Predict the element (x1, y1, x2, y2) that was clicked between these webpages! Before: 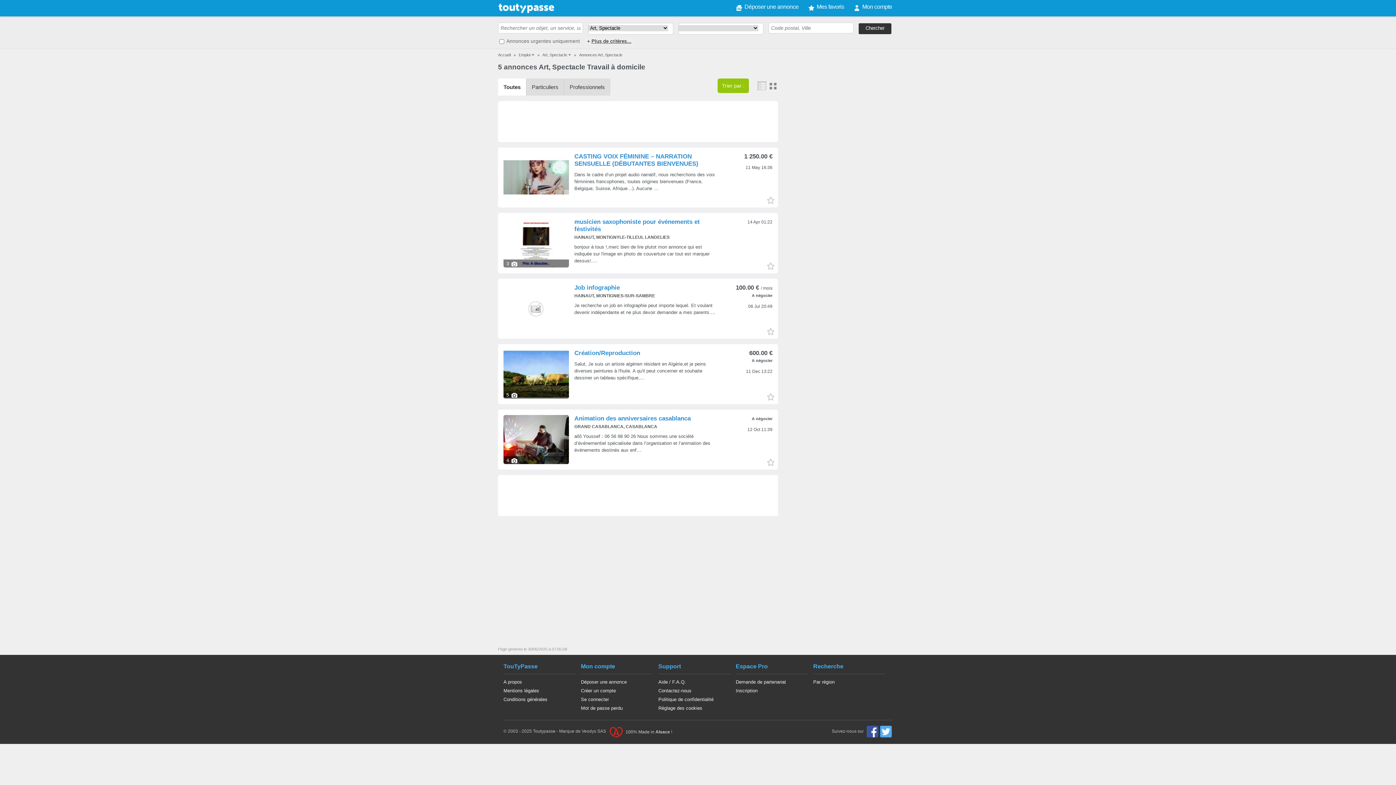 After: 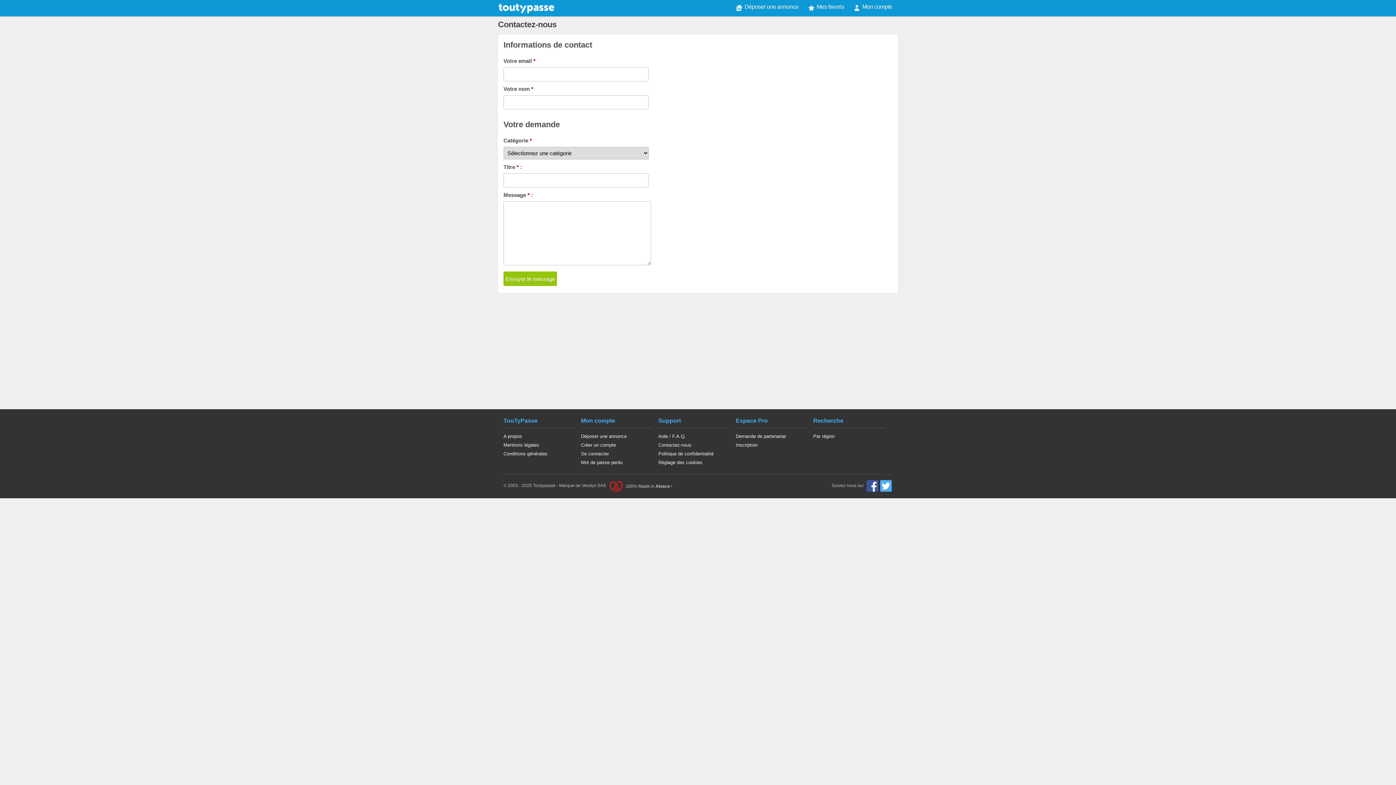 Action: label: Demande de partenariat bbox: (736, 621, 786, 626)